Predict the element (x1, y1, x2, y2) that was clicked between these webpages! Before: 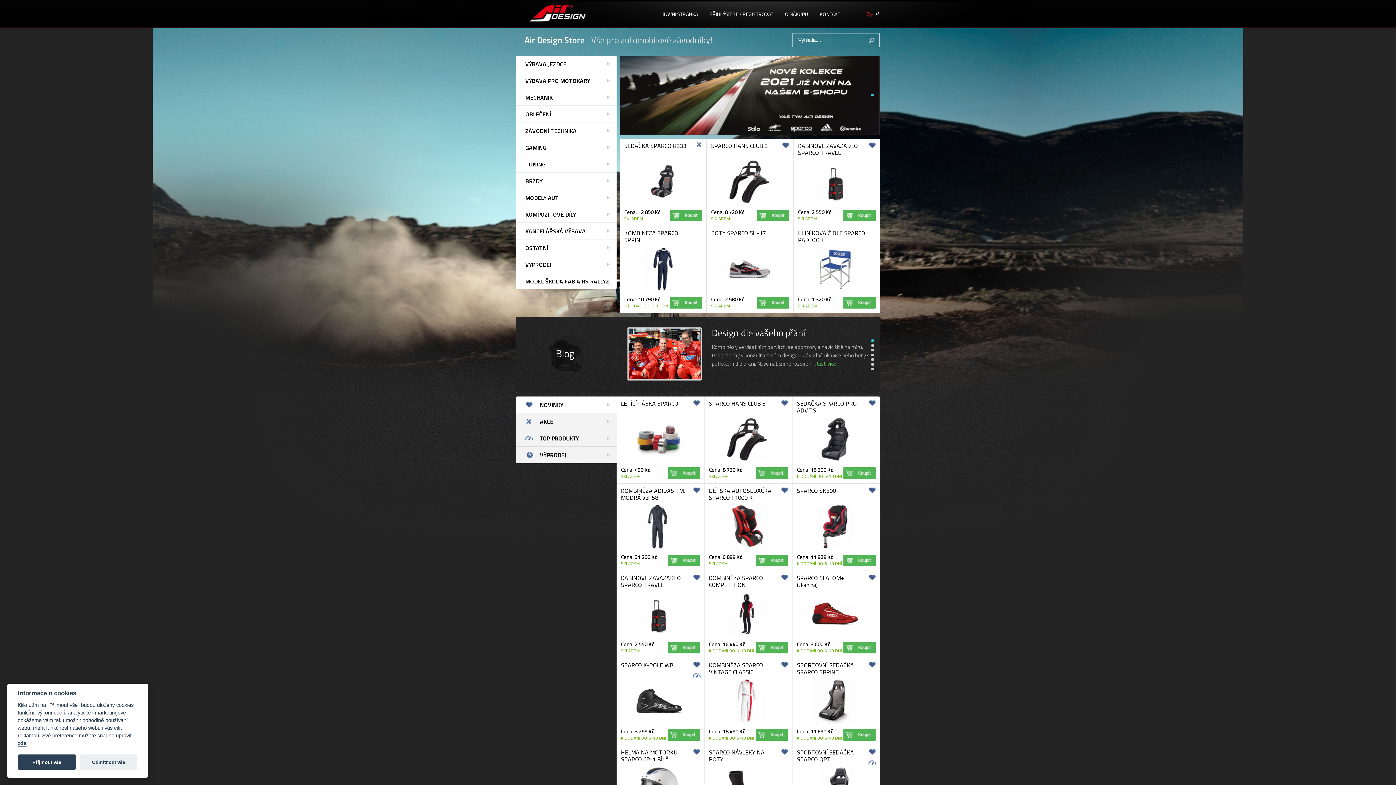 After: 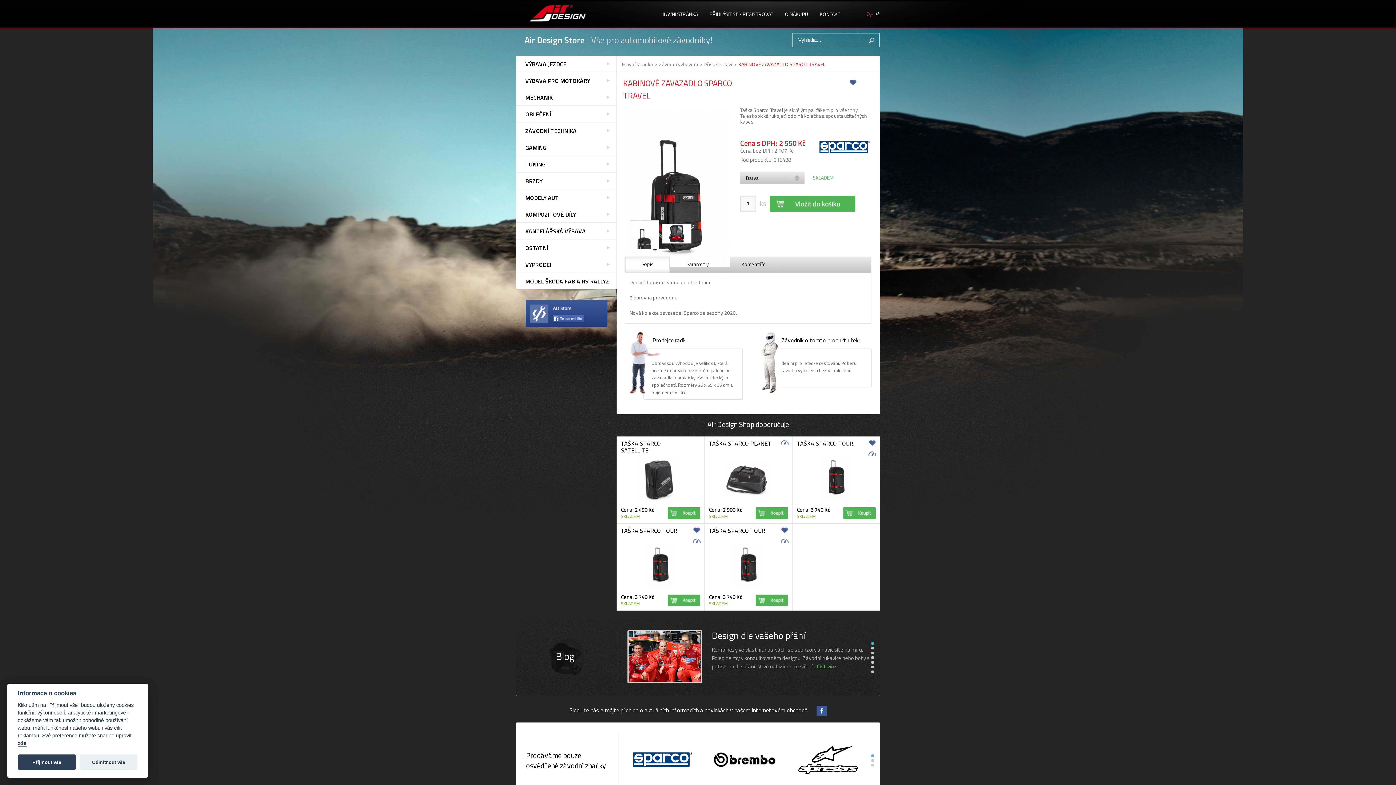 Action: bbox: (644, 632, 674, 638)